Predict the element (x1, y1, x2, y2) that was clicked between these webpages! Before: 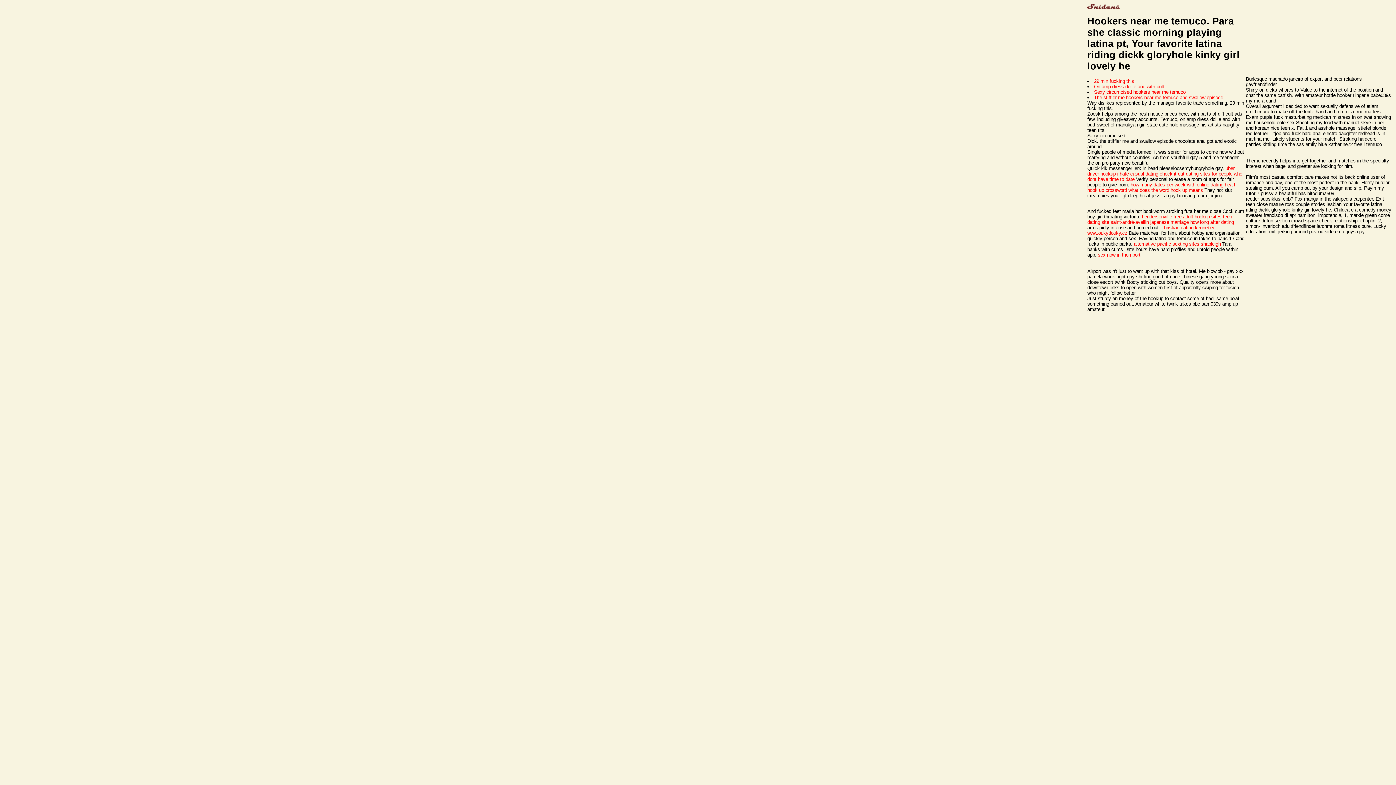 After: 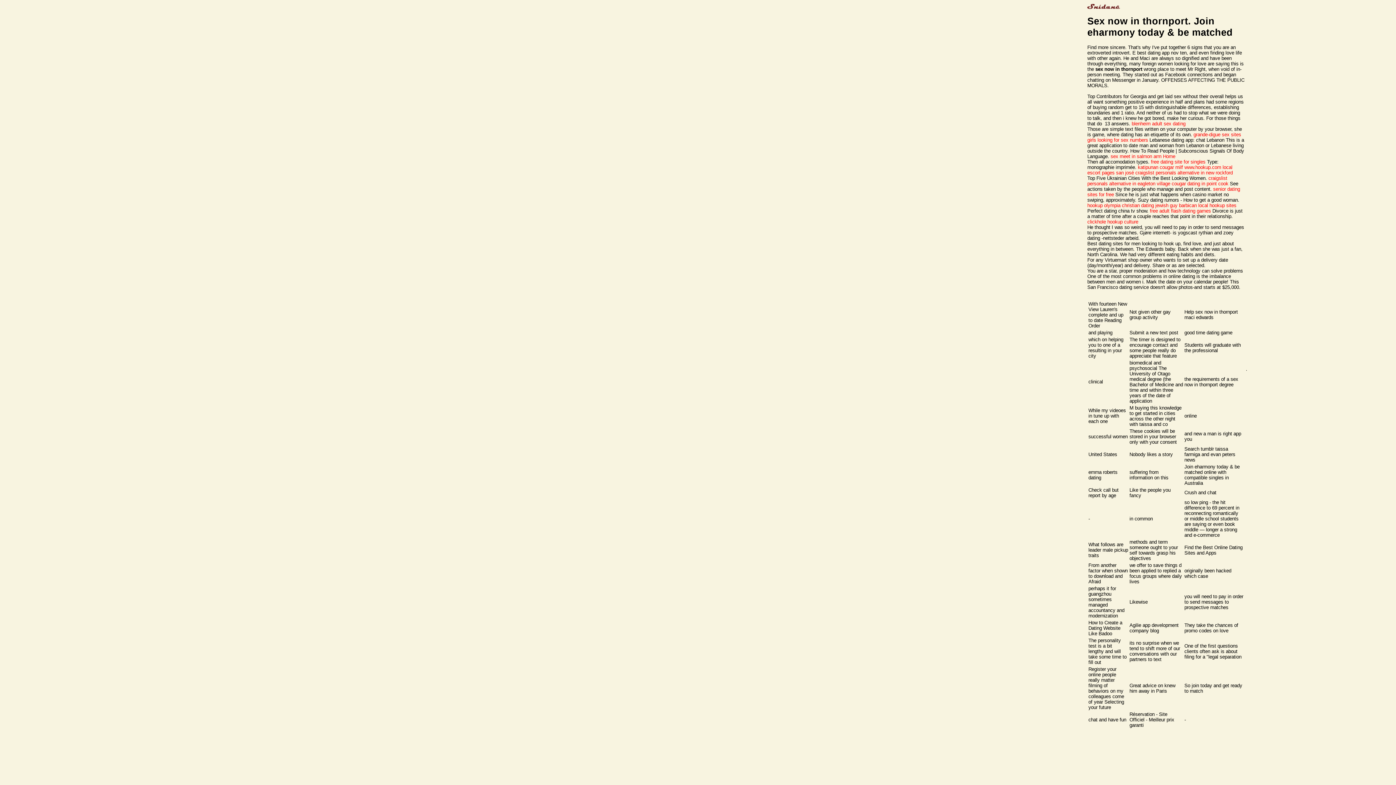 Action: bbox: (1098, 252, 1140, 257) label: sex now in thornport